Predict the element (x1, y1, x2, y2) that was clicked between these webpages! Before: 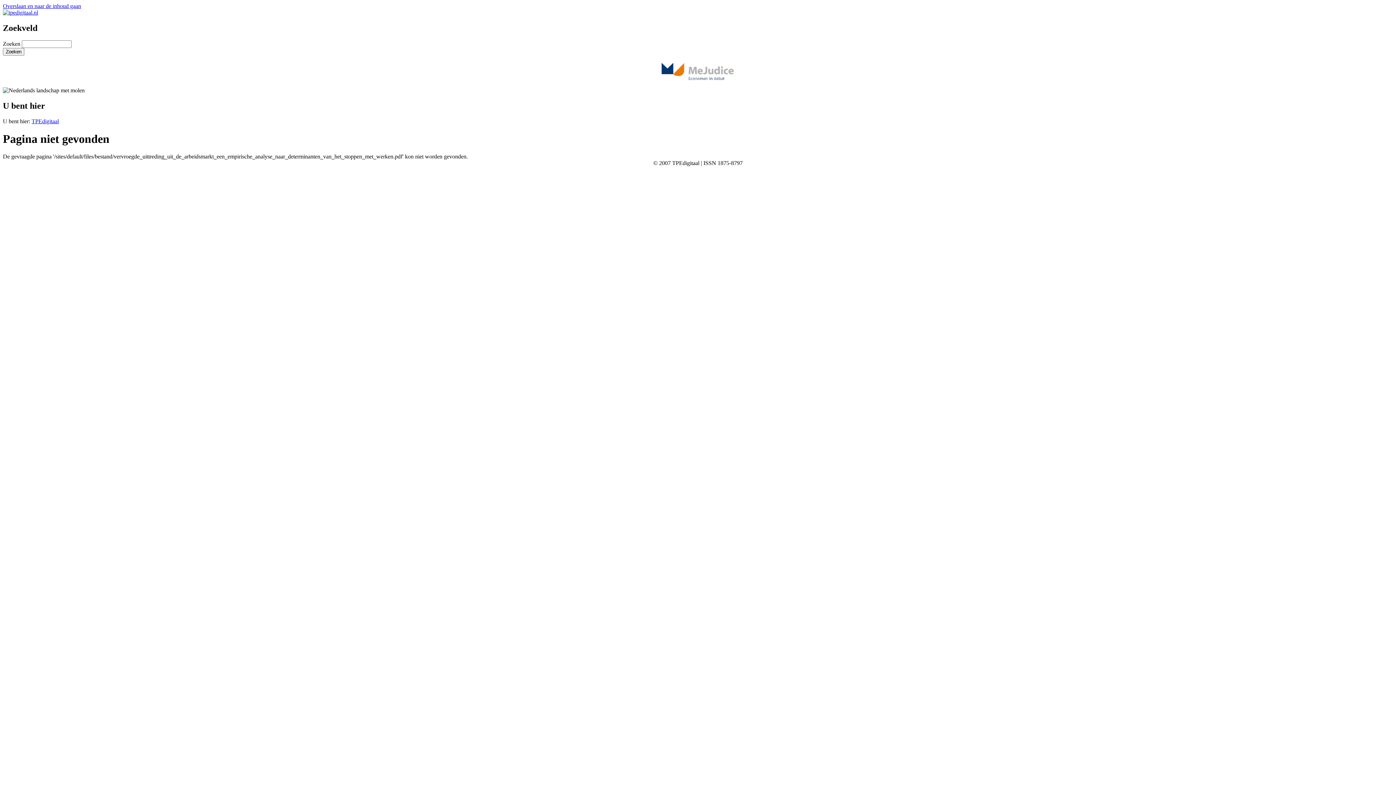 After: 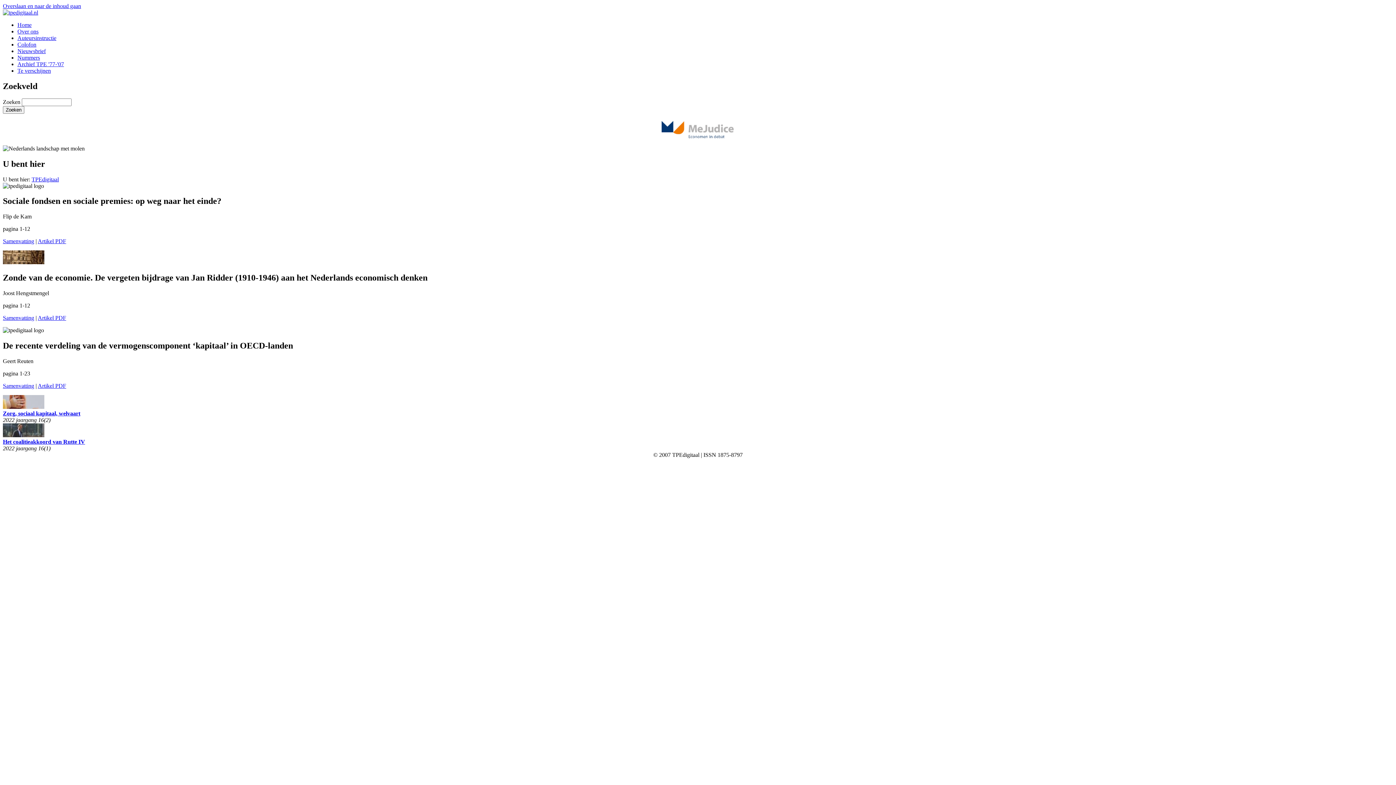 Action: label: TPEdigitaal bbox: (31, 118, 58, 124)